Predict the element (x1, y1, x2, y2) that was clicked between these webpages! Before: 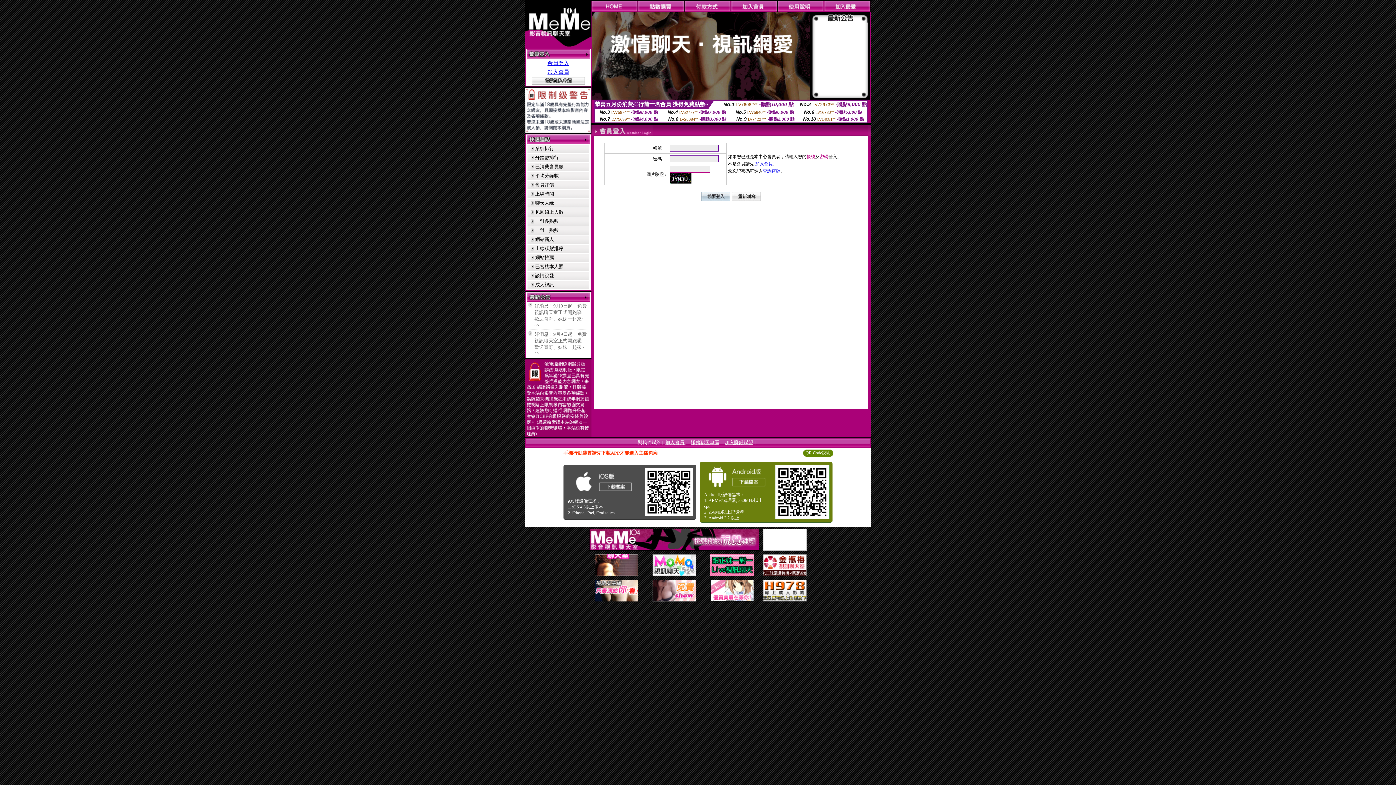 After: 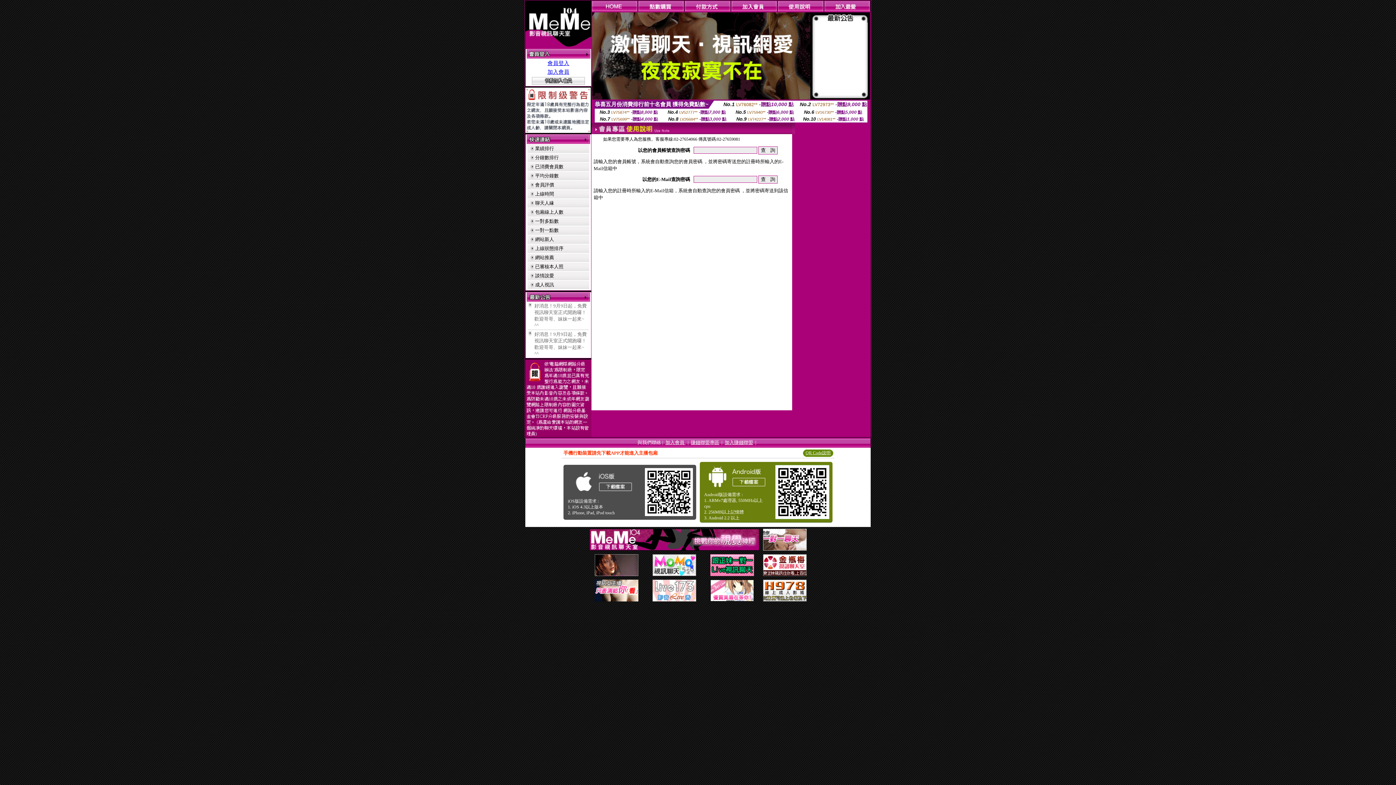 Action: bbox: (763, 168, 780, 173) label: 查詢密碼